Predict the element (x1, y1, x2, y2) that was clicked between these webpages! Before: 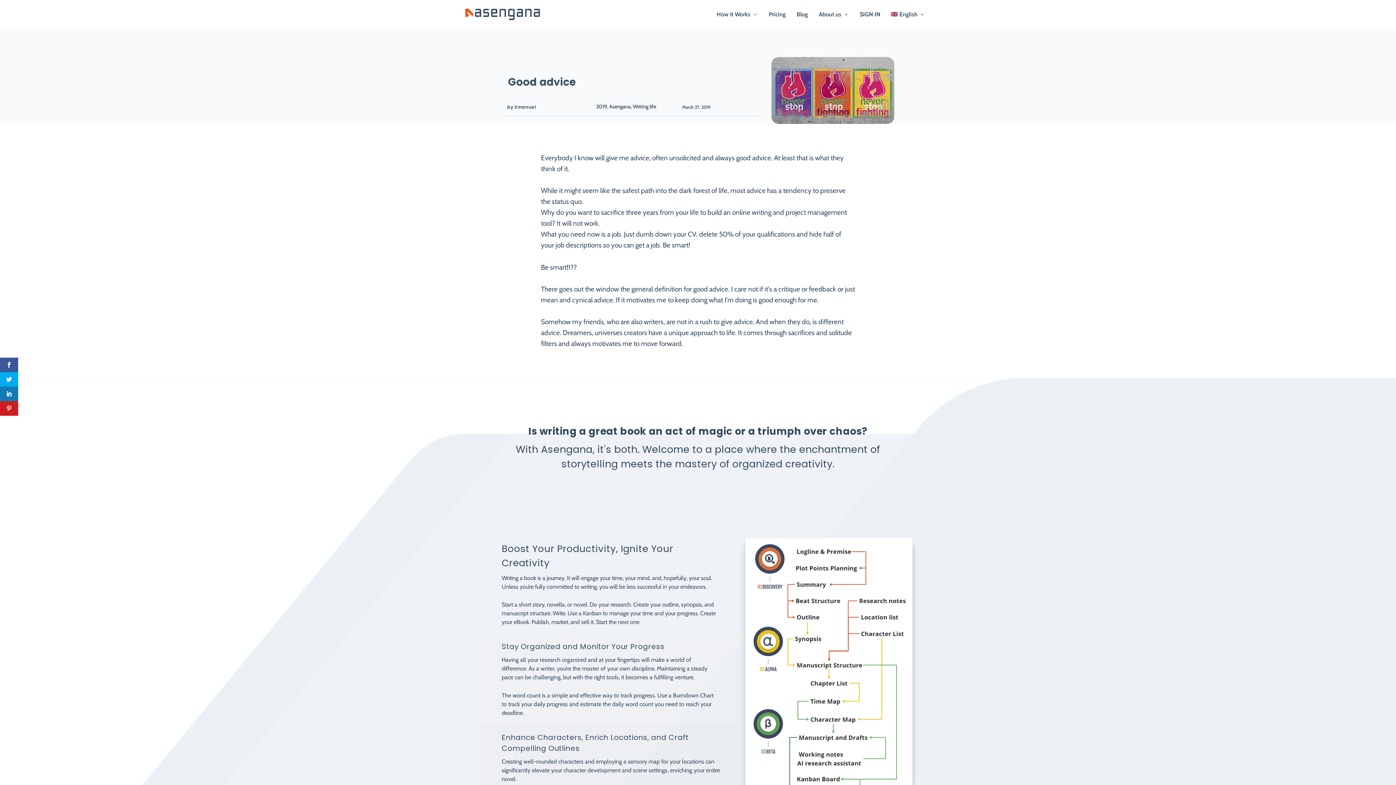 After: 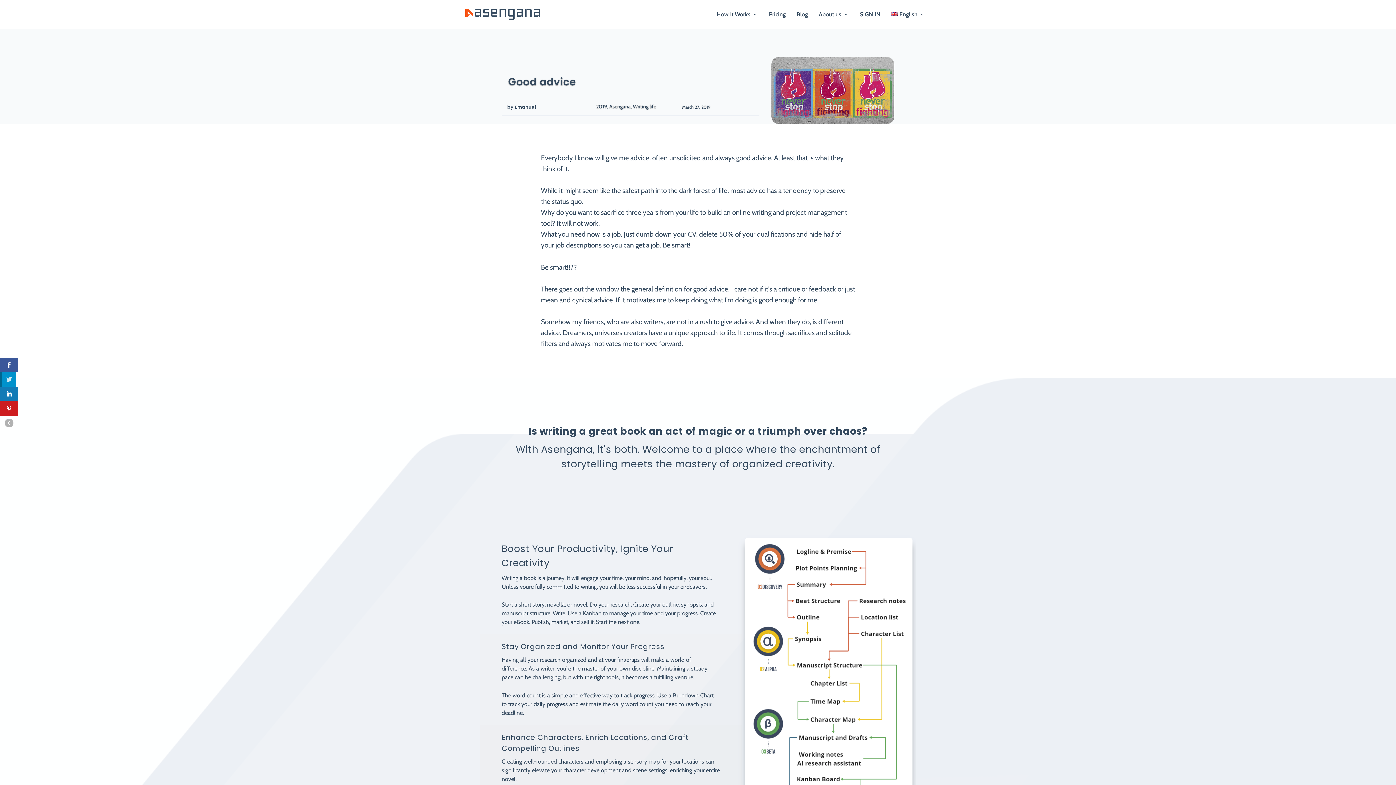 Action: bbox: (0, 372, 18, 386)